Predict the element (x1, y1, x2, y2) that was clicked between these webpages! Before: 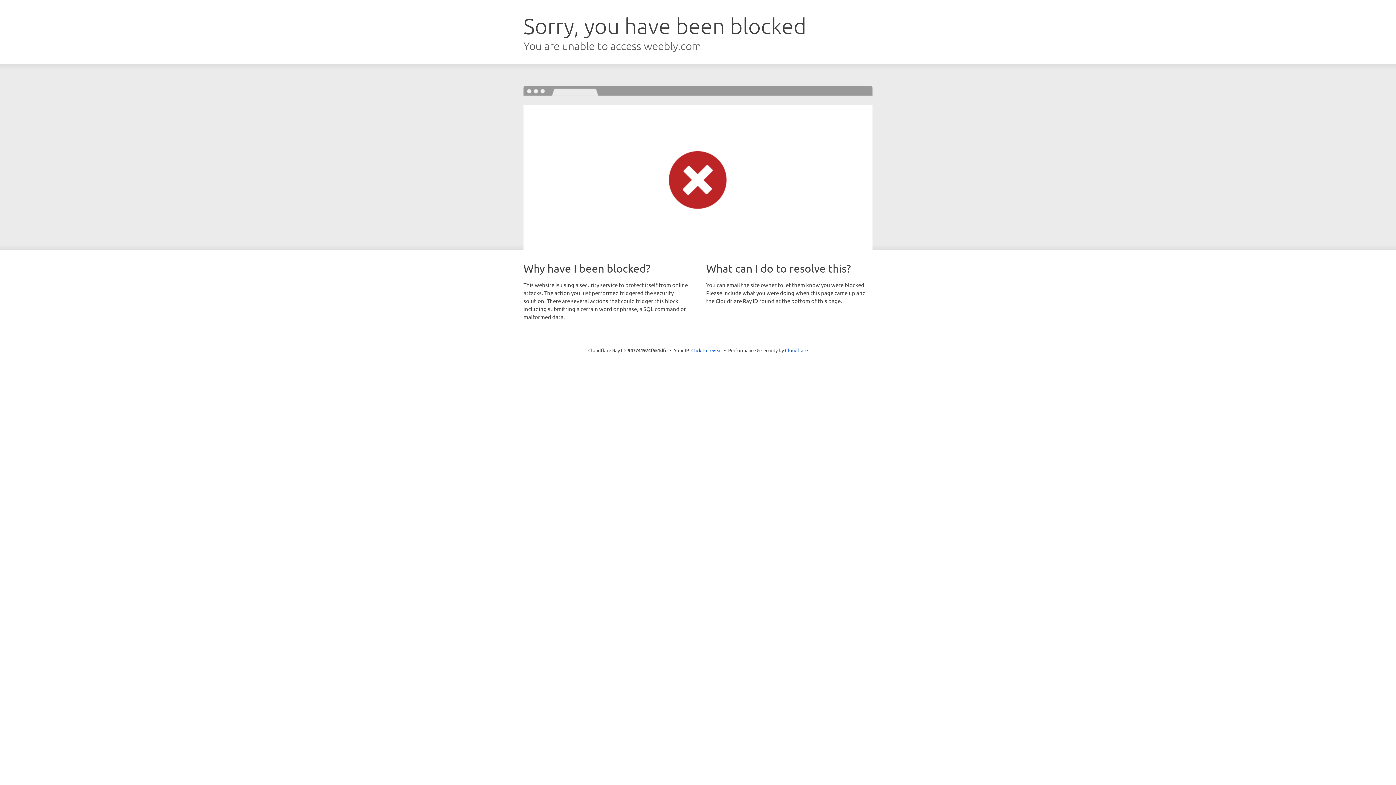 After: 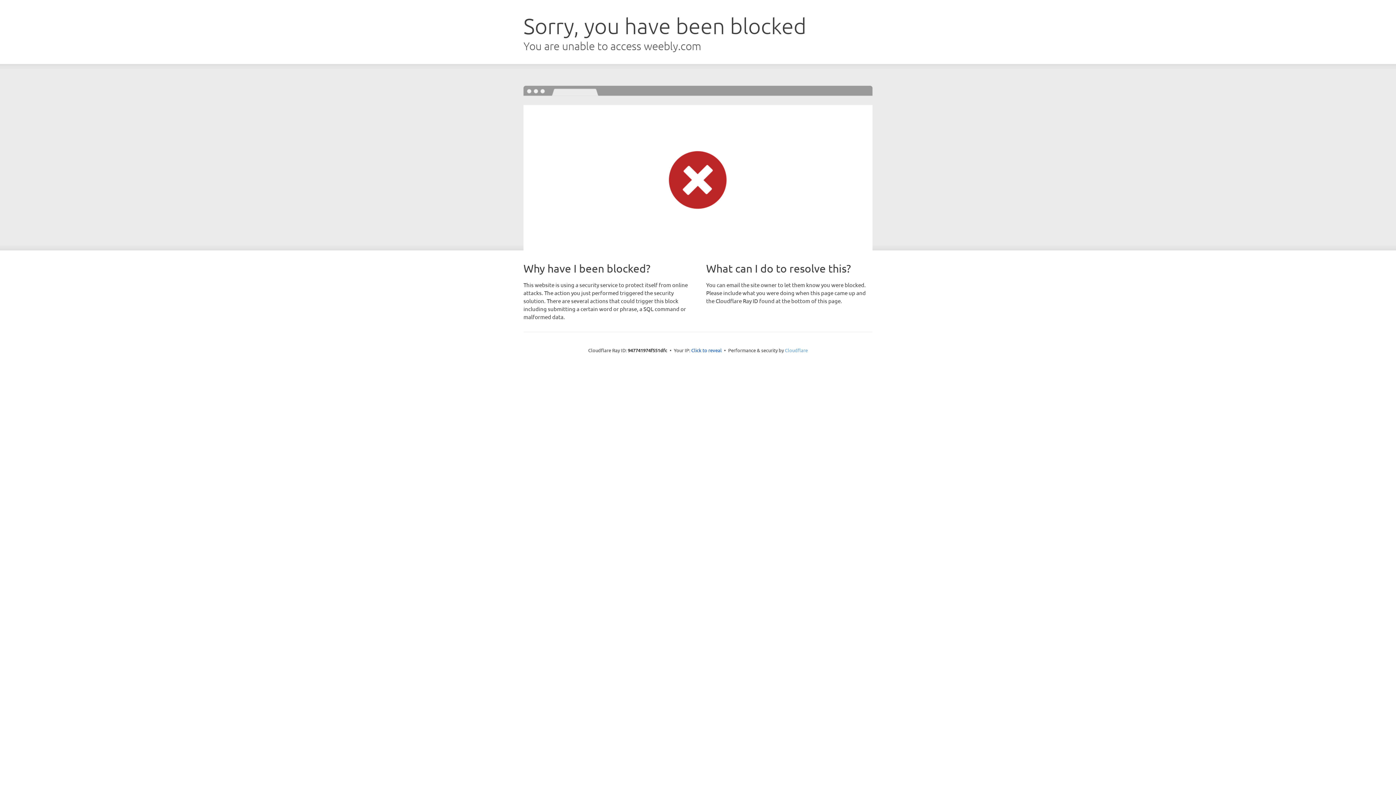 Action: bbox: (785, 347, 808, 353) label: Cloudflare